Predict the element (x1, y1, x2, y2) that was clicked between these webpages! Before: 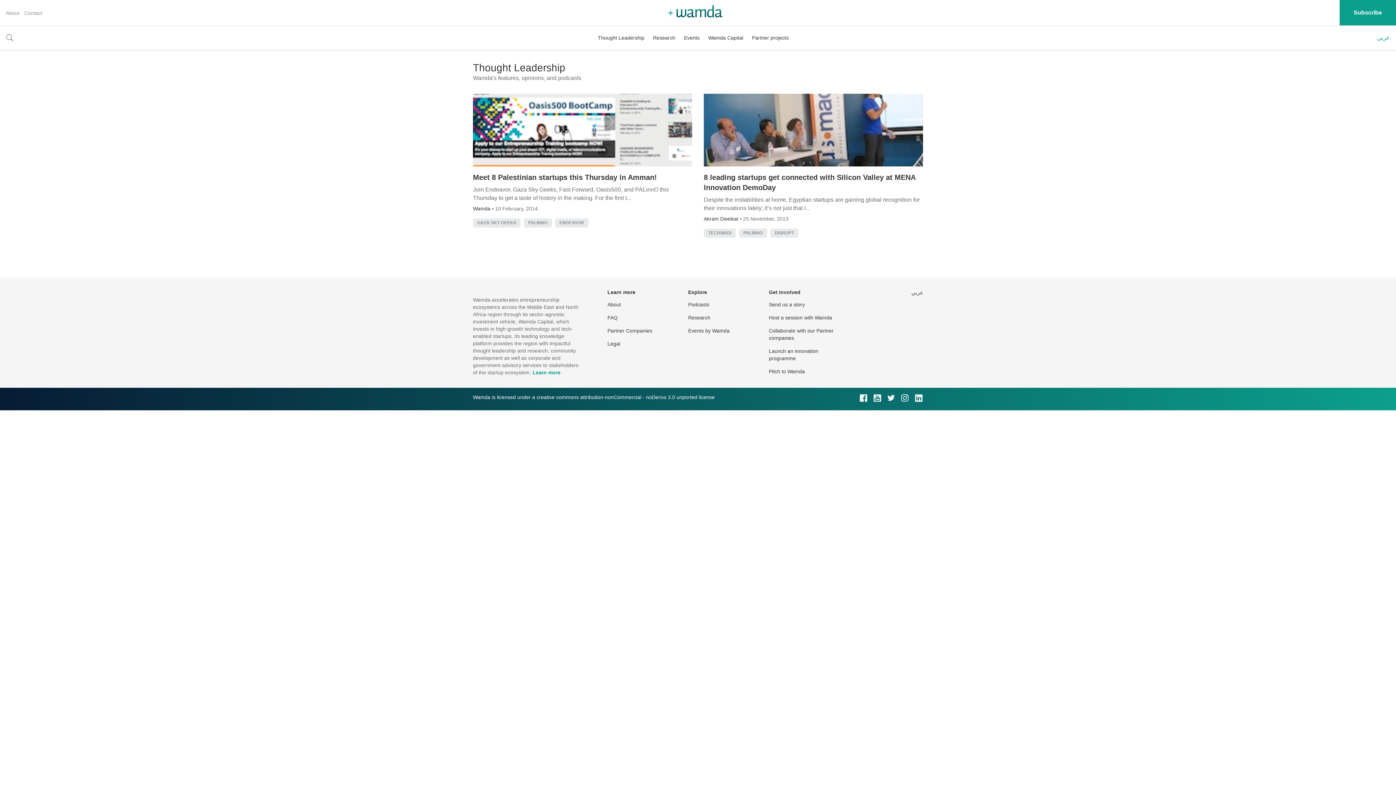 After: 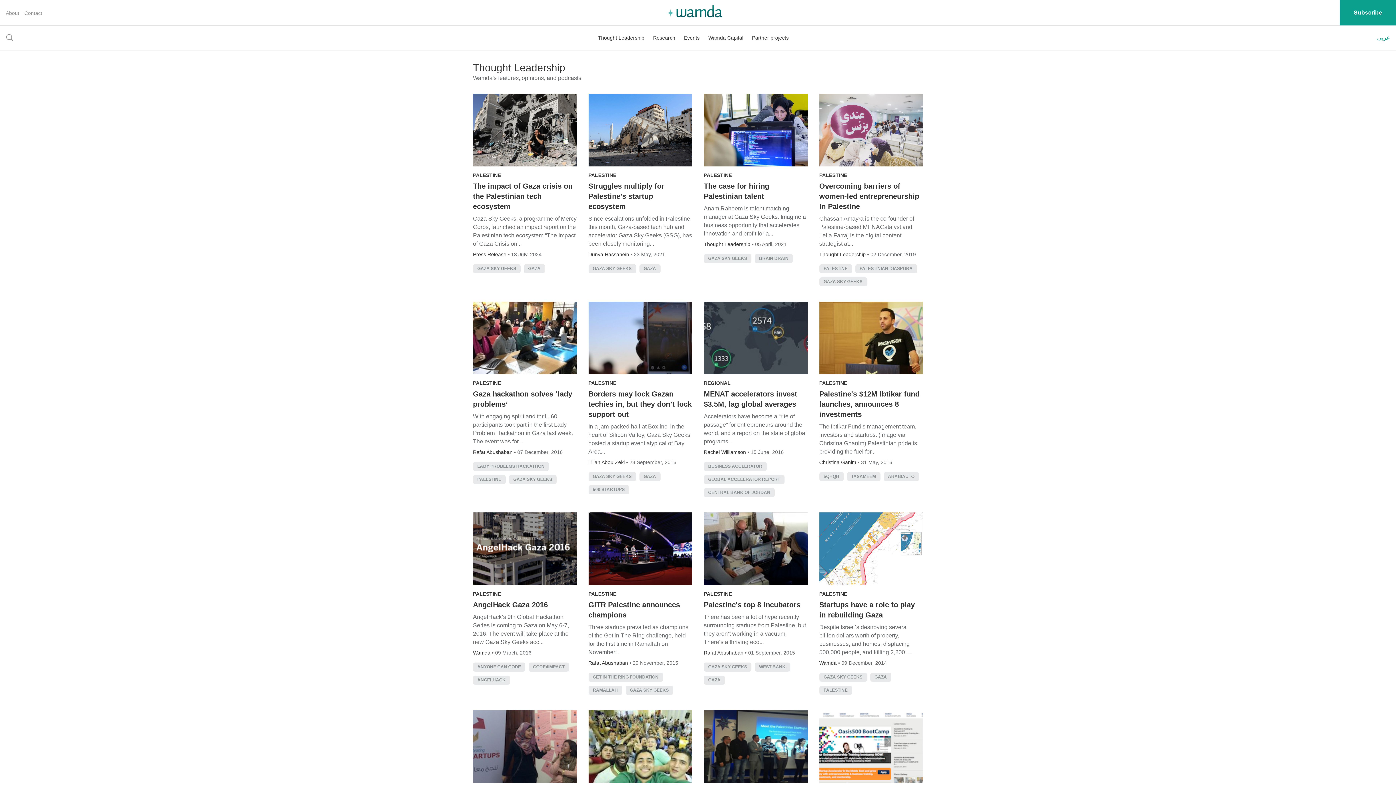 Action: bbox: (477, 220, 516, 225) label: GAZA SKY GEEKS